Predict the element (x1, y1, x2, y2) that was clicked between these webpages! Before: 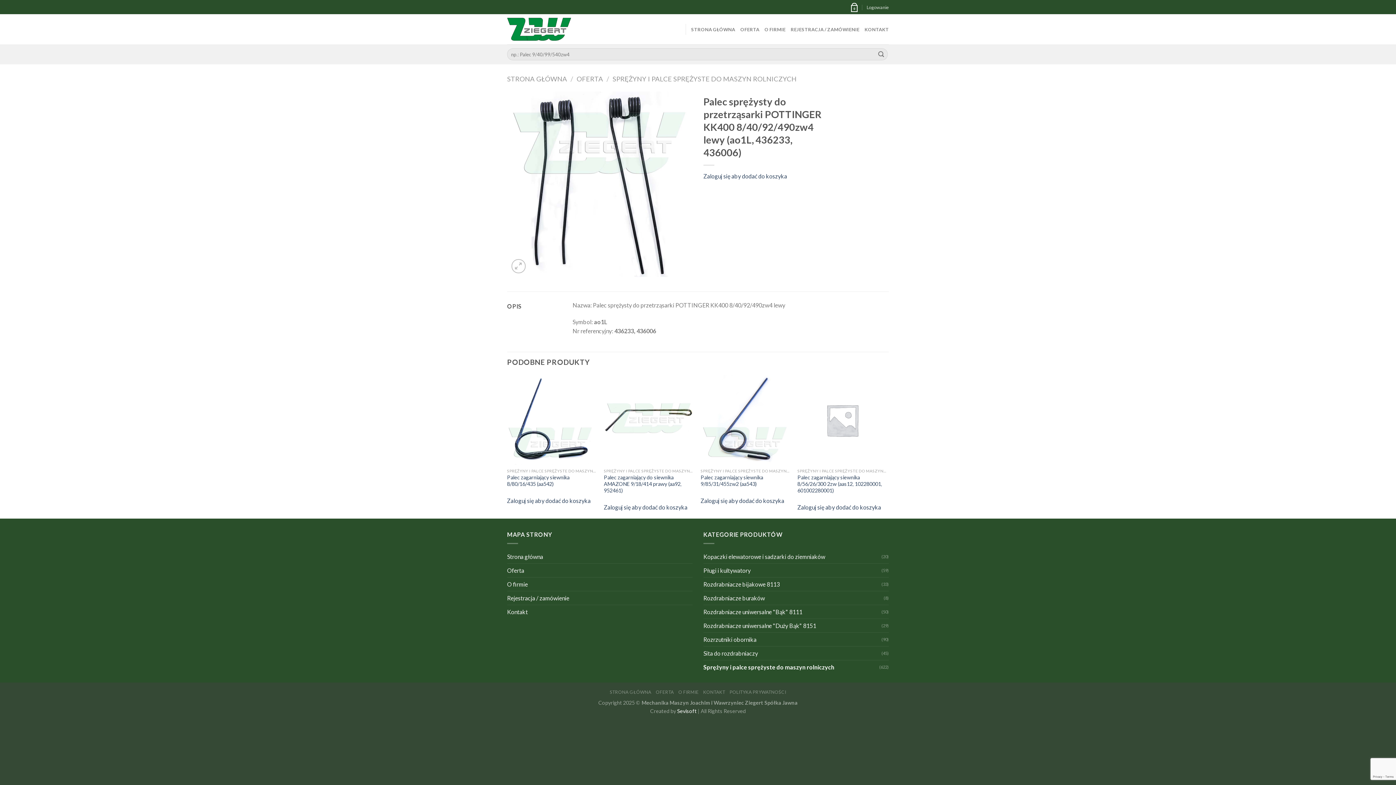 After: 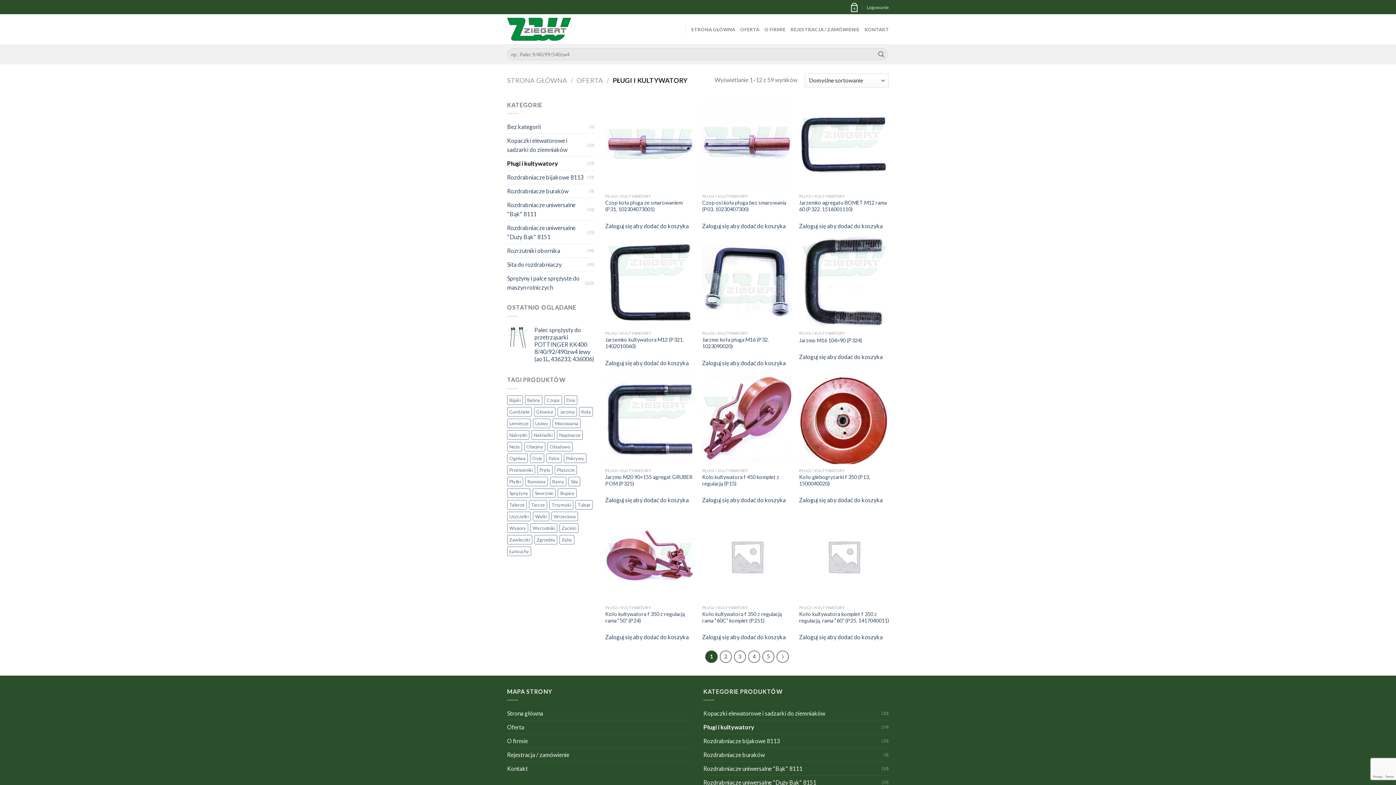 Action: label: Pługi i kultywatory bbox: (703, 564, 881, 577)